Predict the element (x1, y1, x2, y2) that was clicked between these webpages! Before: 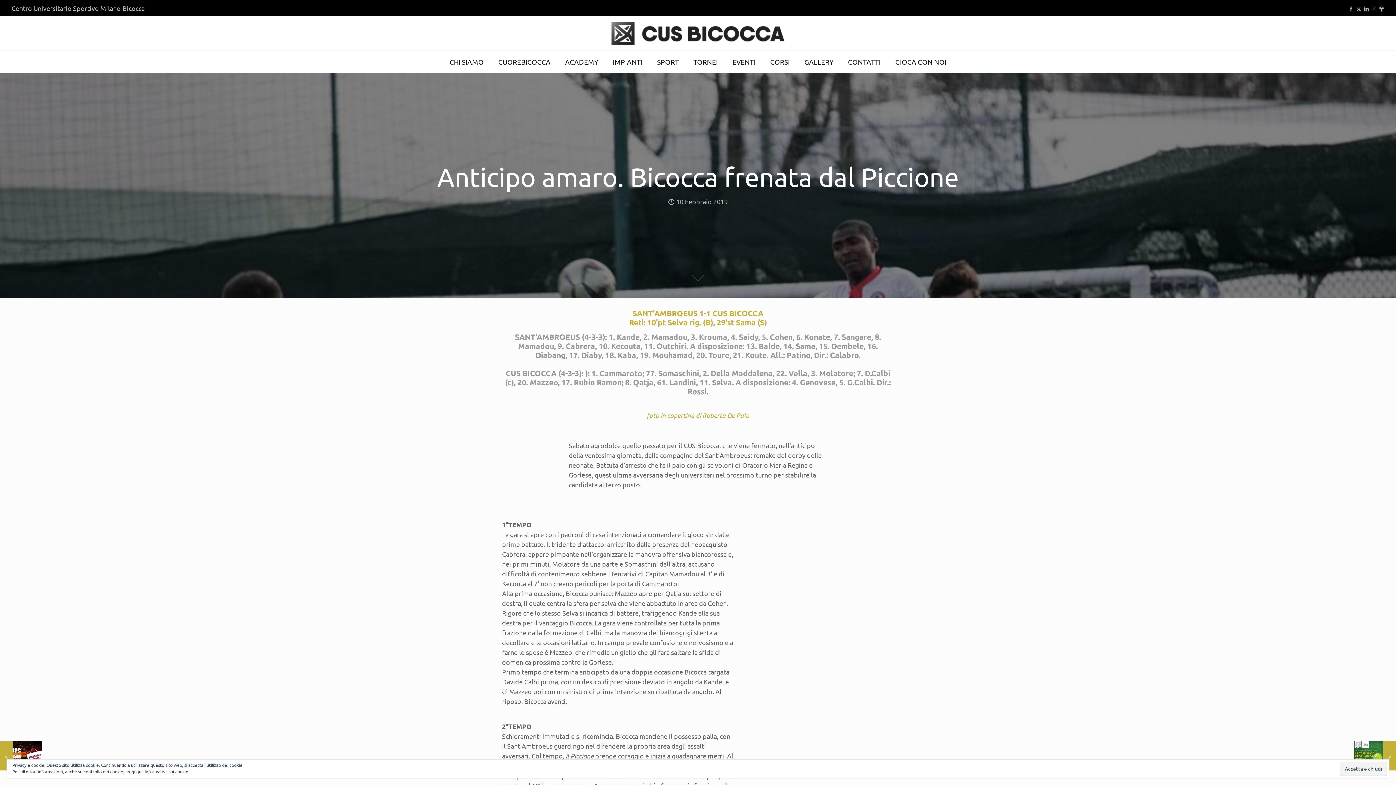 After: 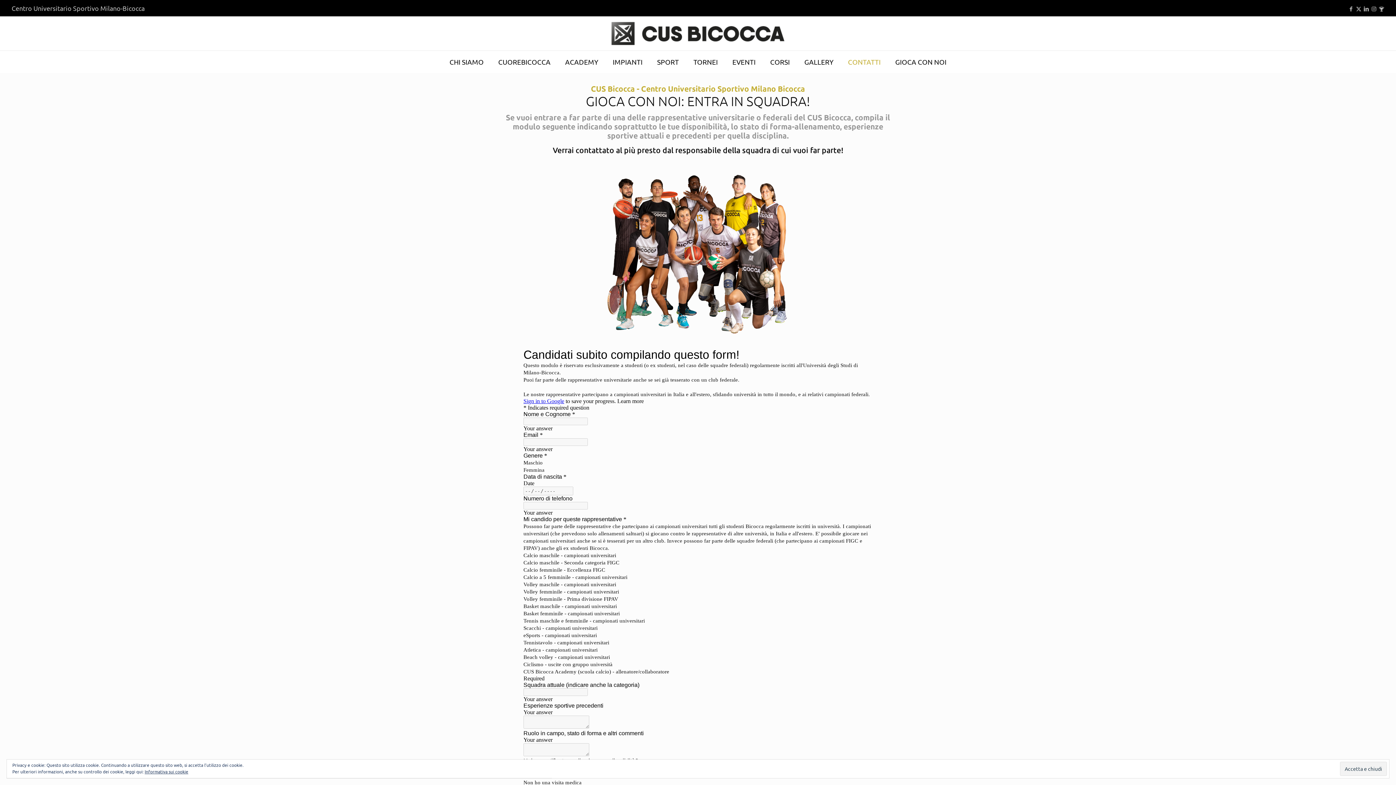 Action: label: GIOCA CON NOI bbox: (888, 50, 954, 72)